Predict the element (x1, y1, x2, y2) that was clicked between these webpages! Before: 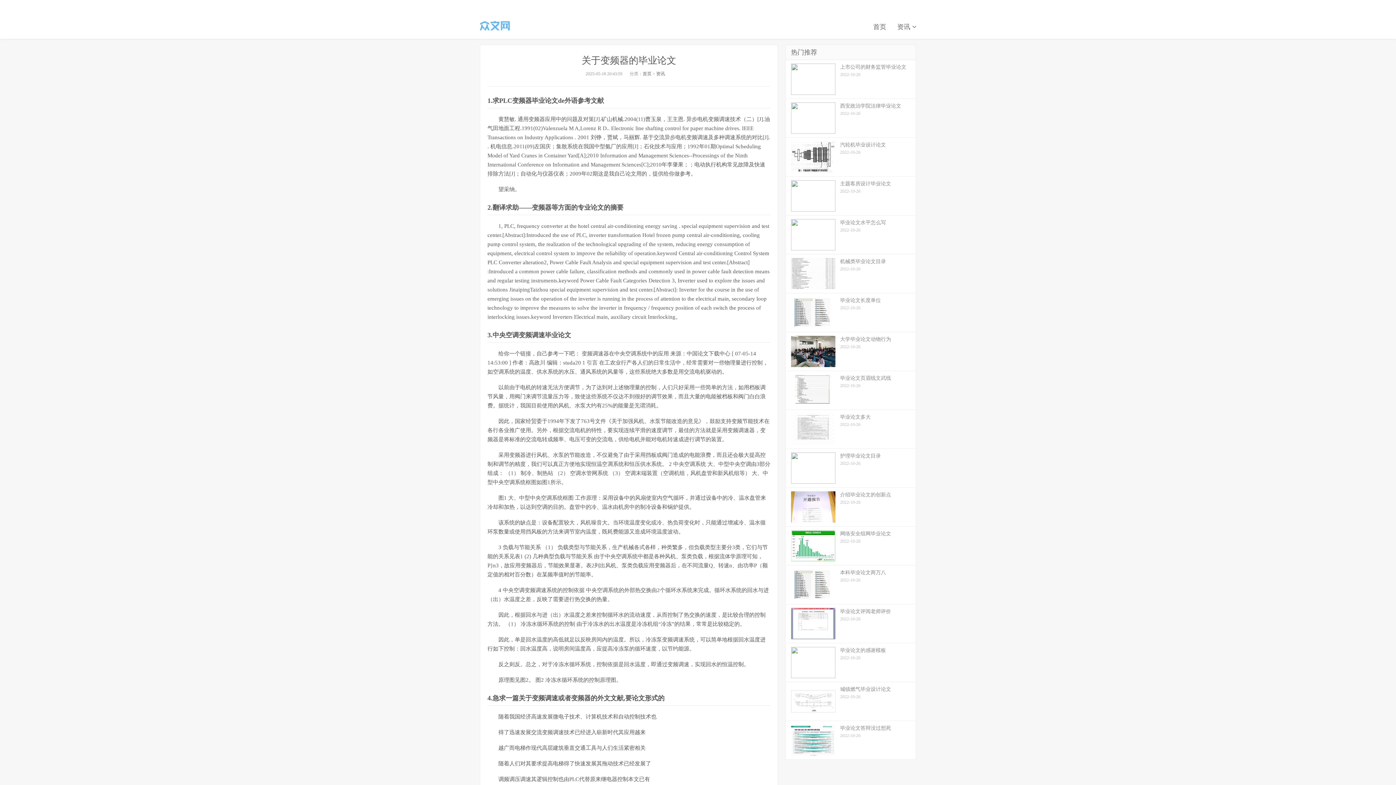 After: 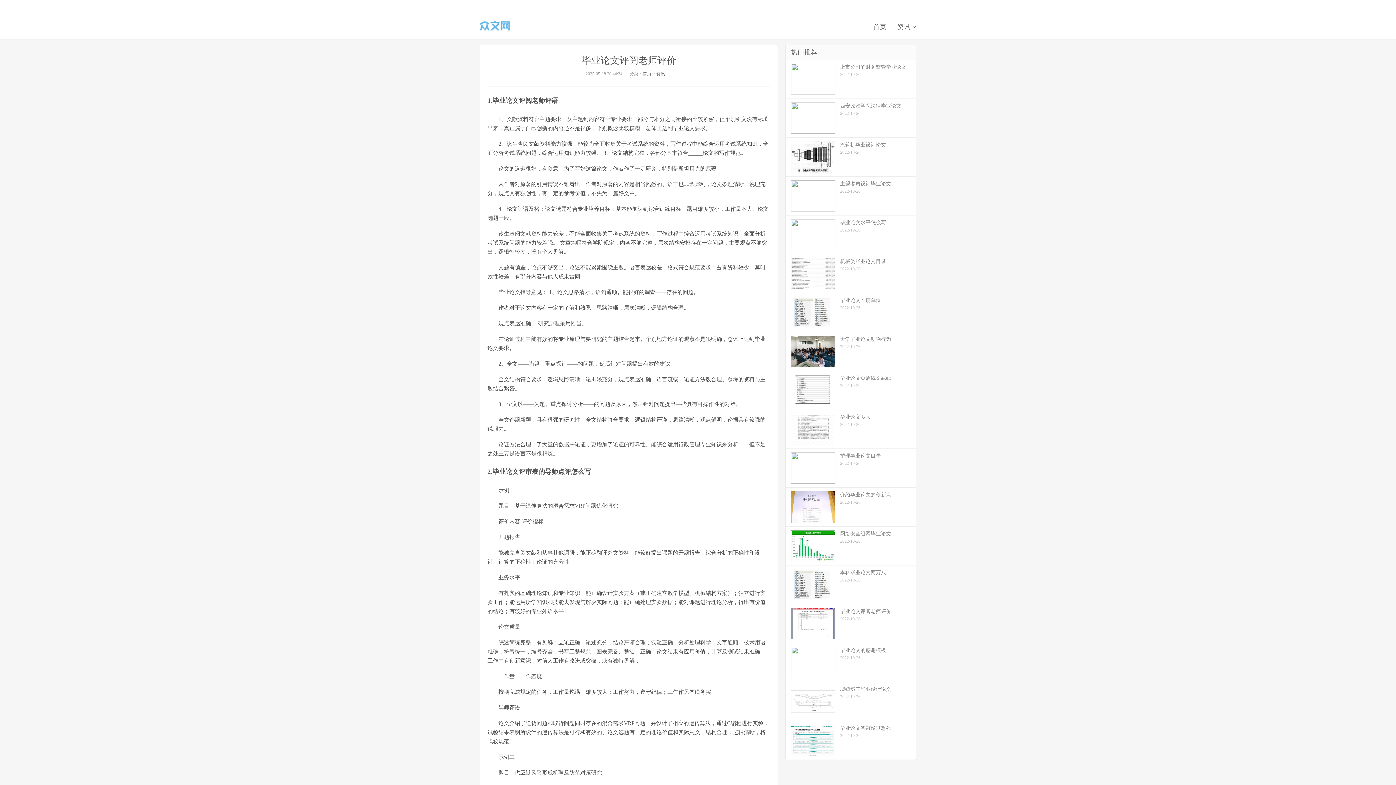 Action: bbox: (785, 604, 916, 643) label: 毕业论文评阅老师评价
2022-10-26